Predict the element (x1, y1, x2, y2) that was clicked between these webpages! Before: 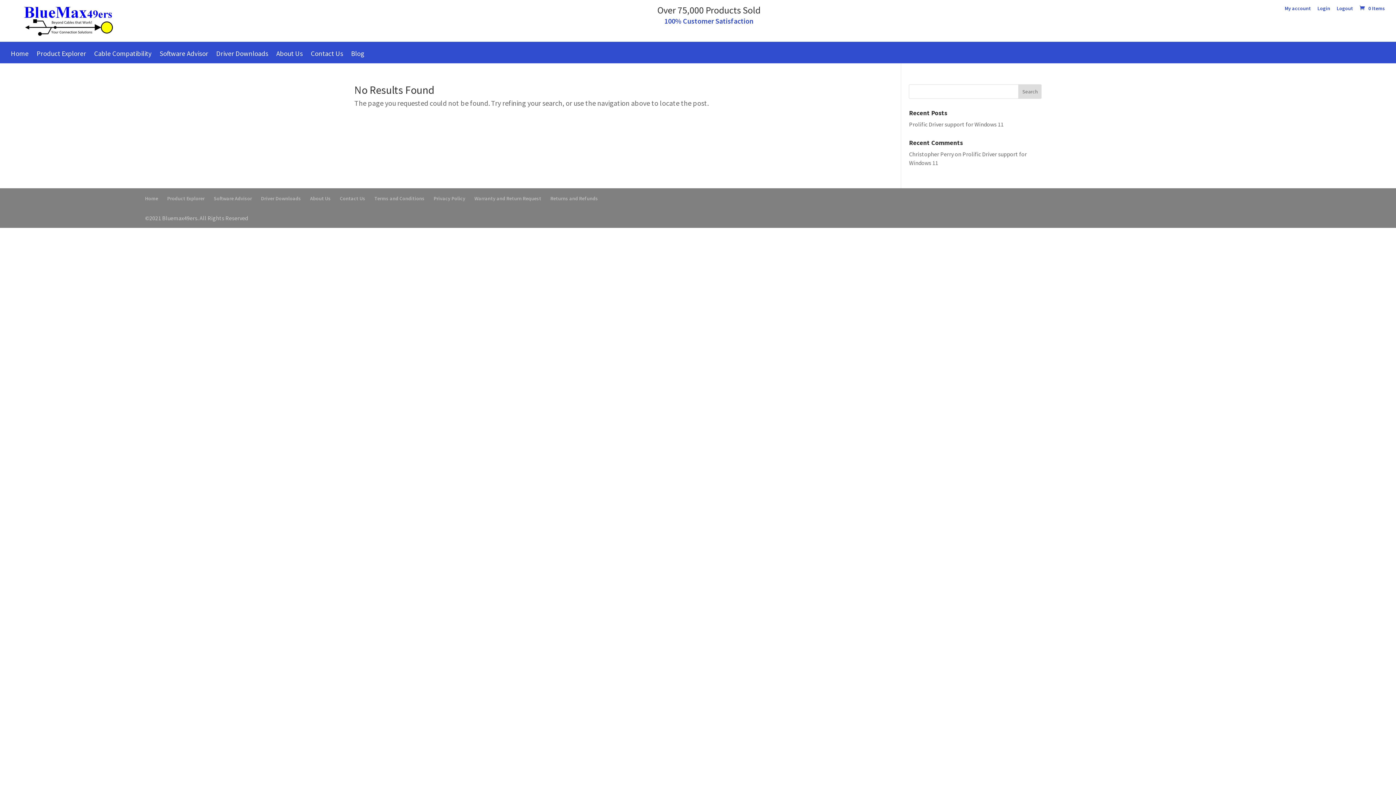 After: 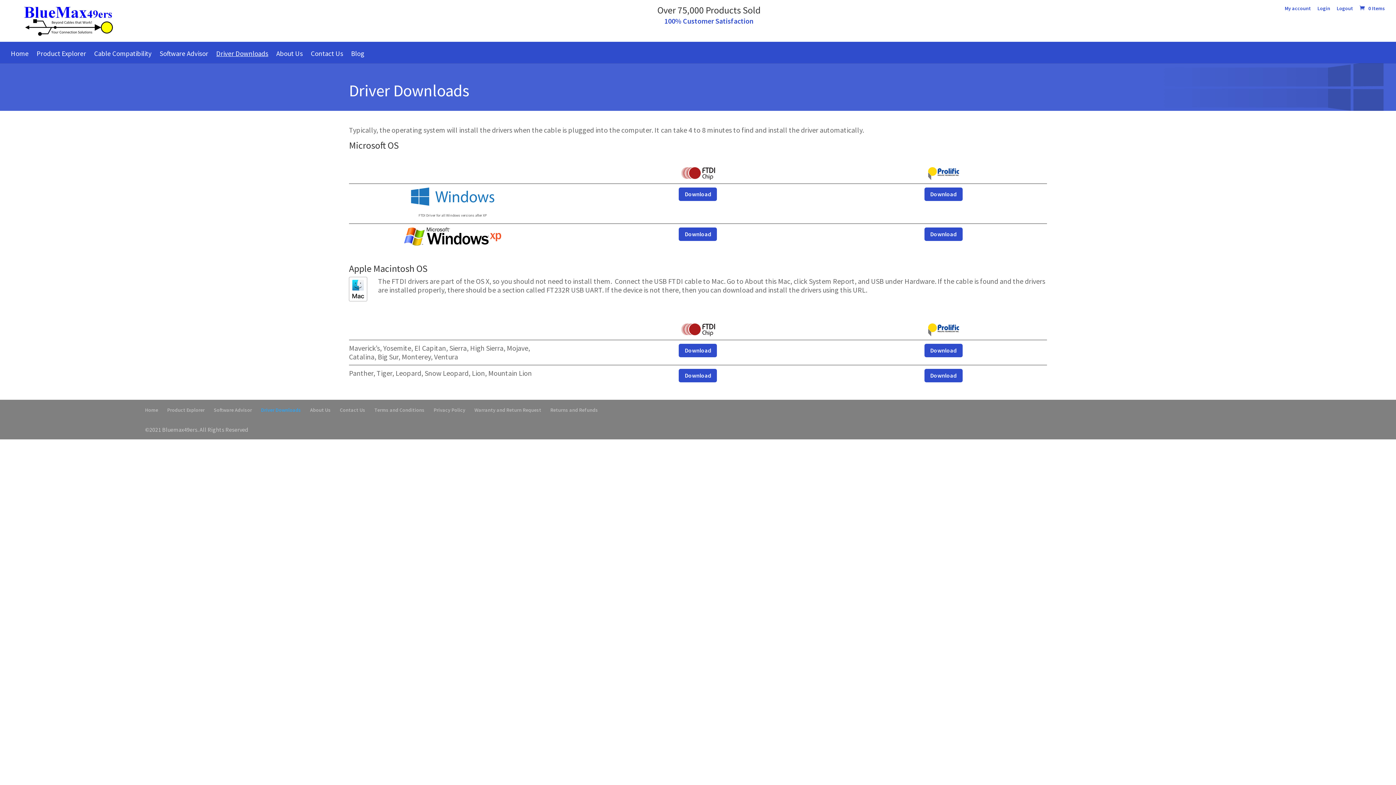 Action: label: Driver Downloads bbox: (216, 47, 268, 63)